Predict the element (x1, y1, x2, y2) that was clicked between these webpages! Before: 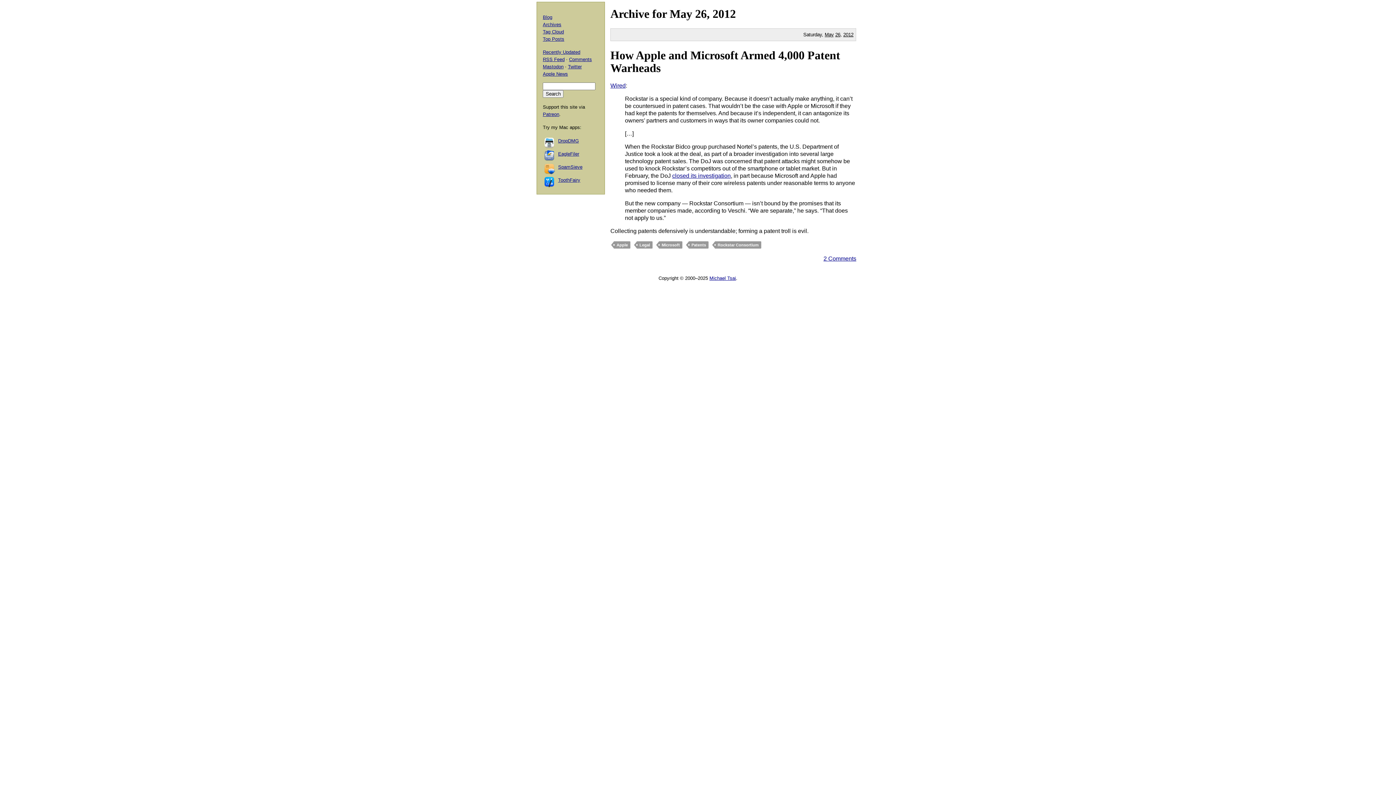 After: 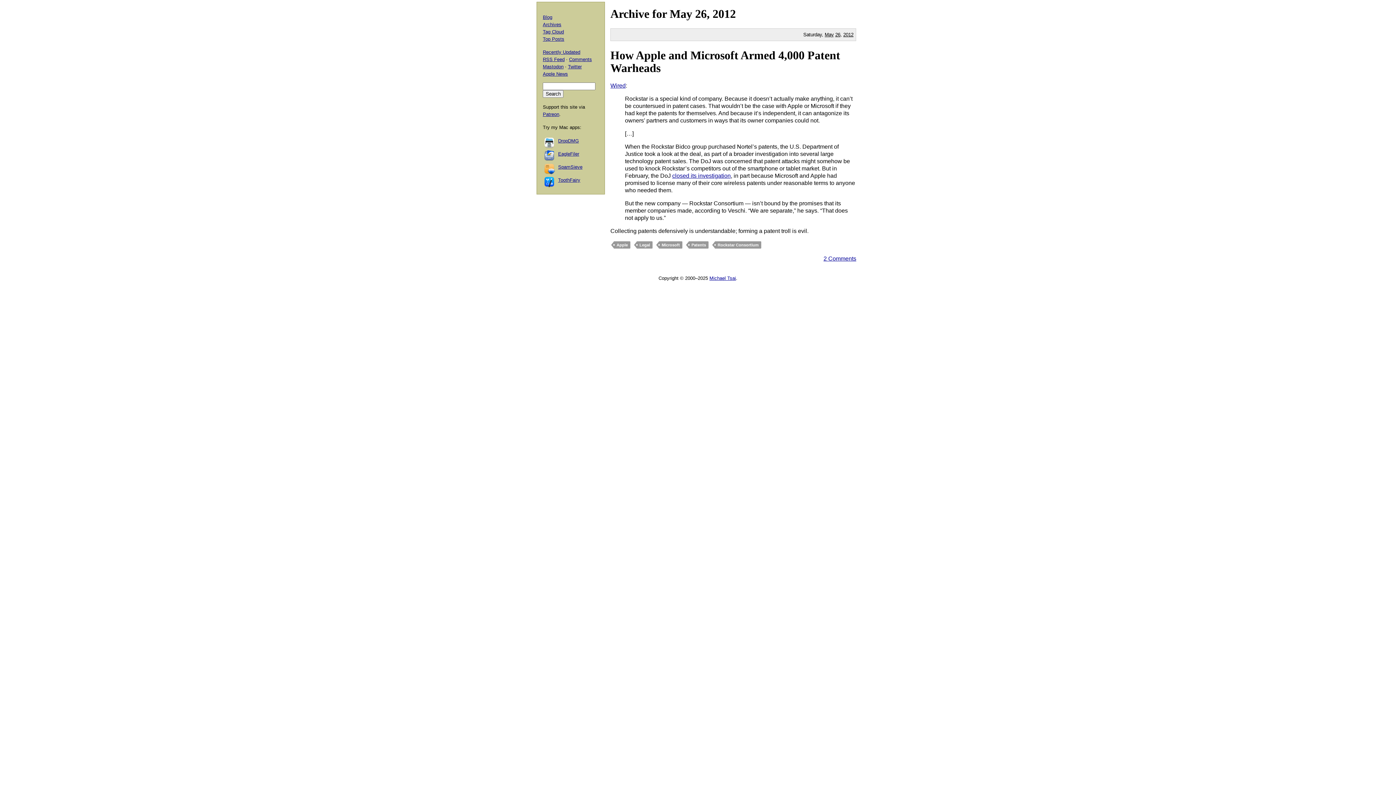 Action: bbox: (835, 31, 840, 37) label: 26